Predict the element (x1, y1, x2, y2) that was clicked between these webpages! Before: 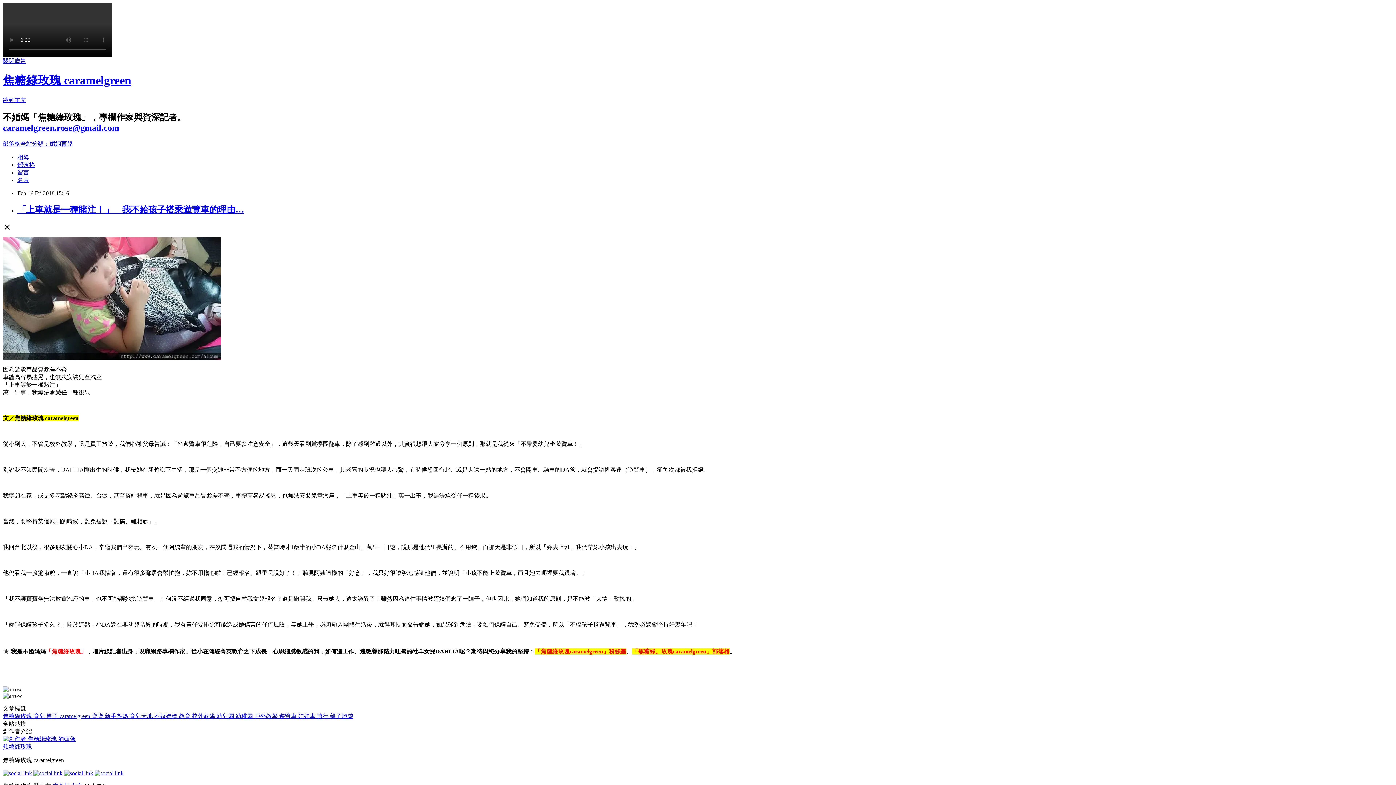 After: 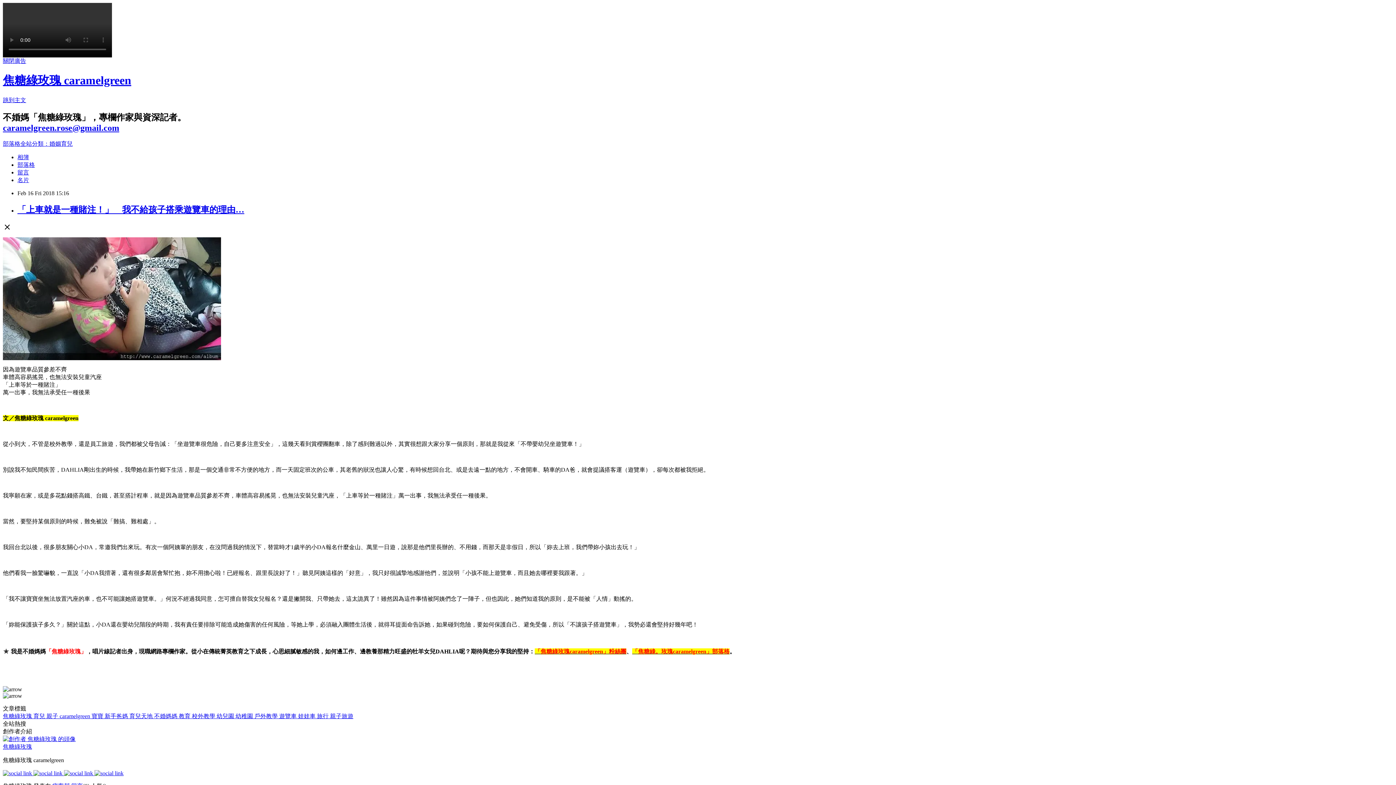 Action: label: 育兒  bbox: (33, 713, 46, 719)